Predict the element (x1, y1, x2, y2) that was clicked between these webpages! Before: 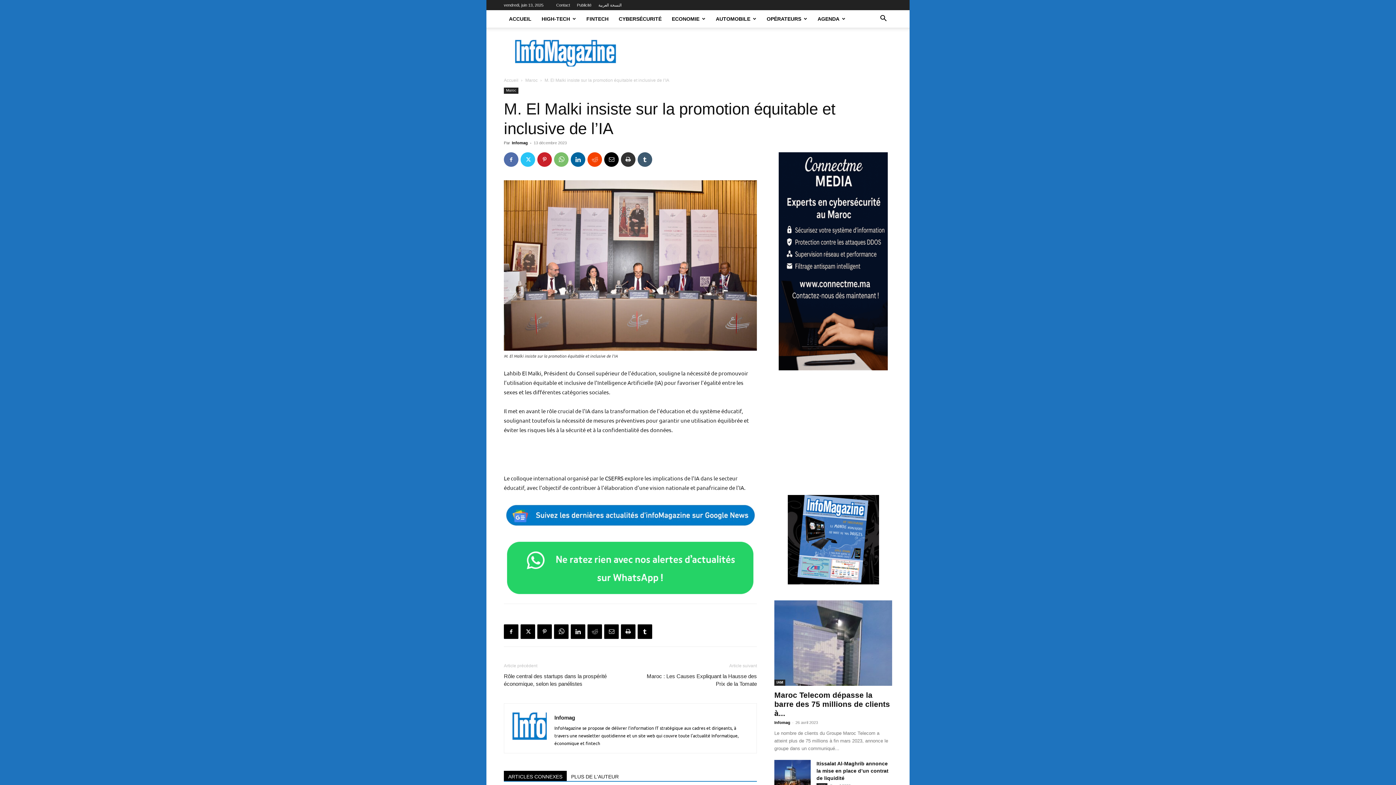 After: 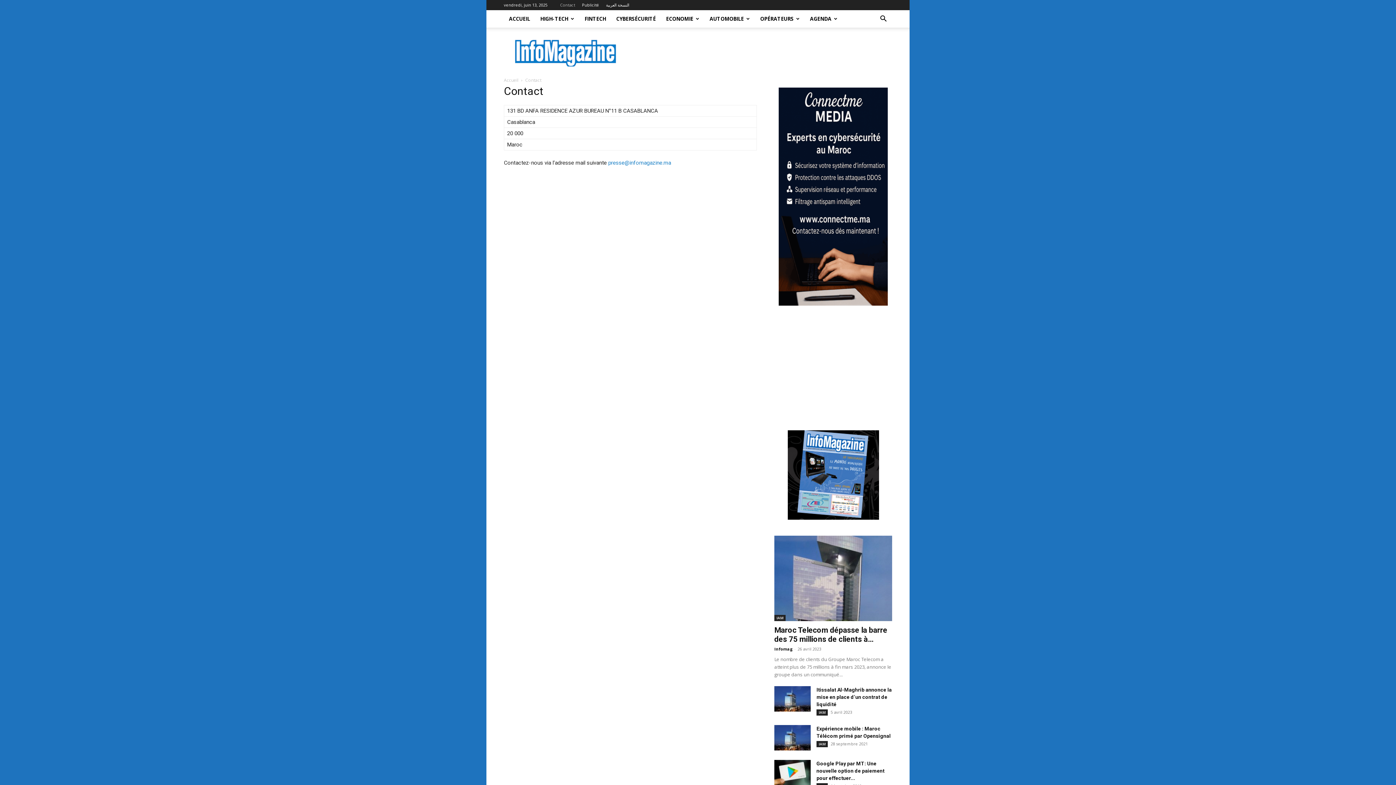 Action: bbox: (556, 2, 570, 7) label: Contact